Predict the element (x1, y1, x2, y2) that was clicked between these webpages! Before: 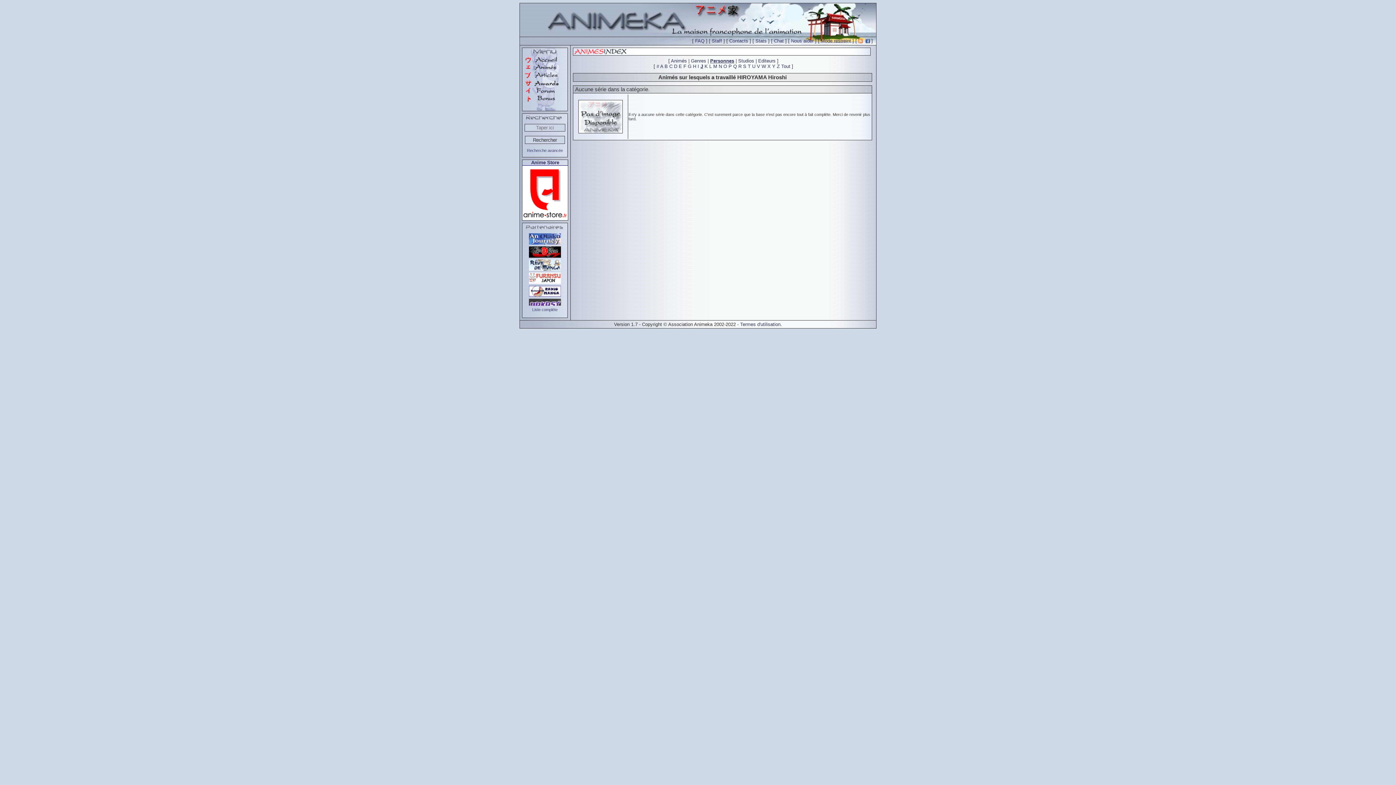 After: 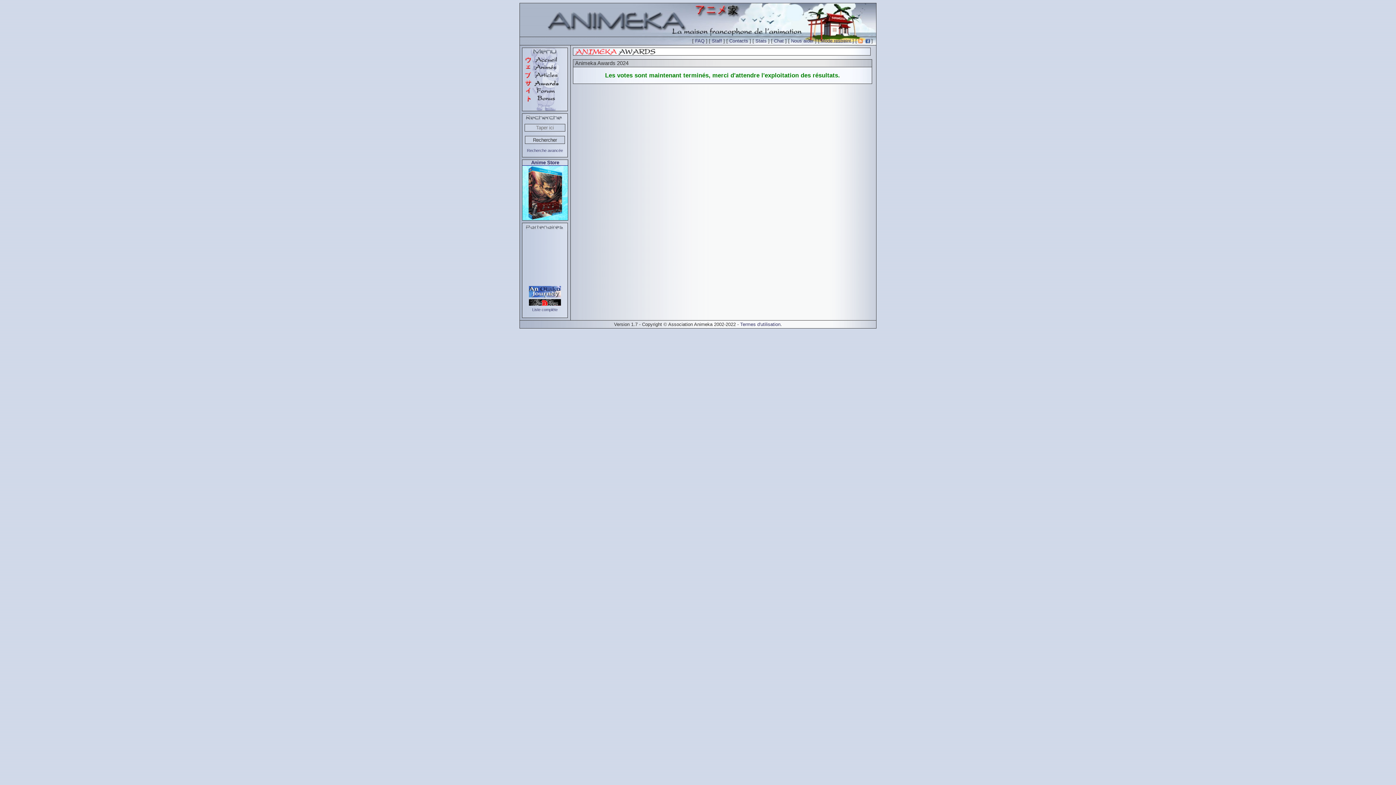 Action: bbox: (522, 84, 567, 88)